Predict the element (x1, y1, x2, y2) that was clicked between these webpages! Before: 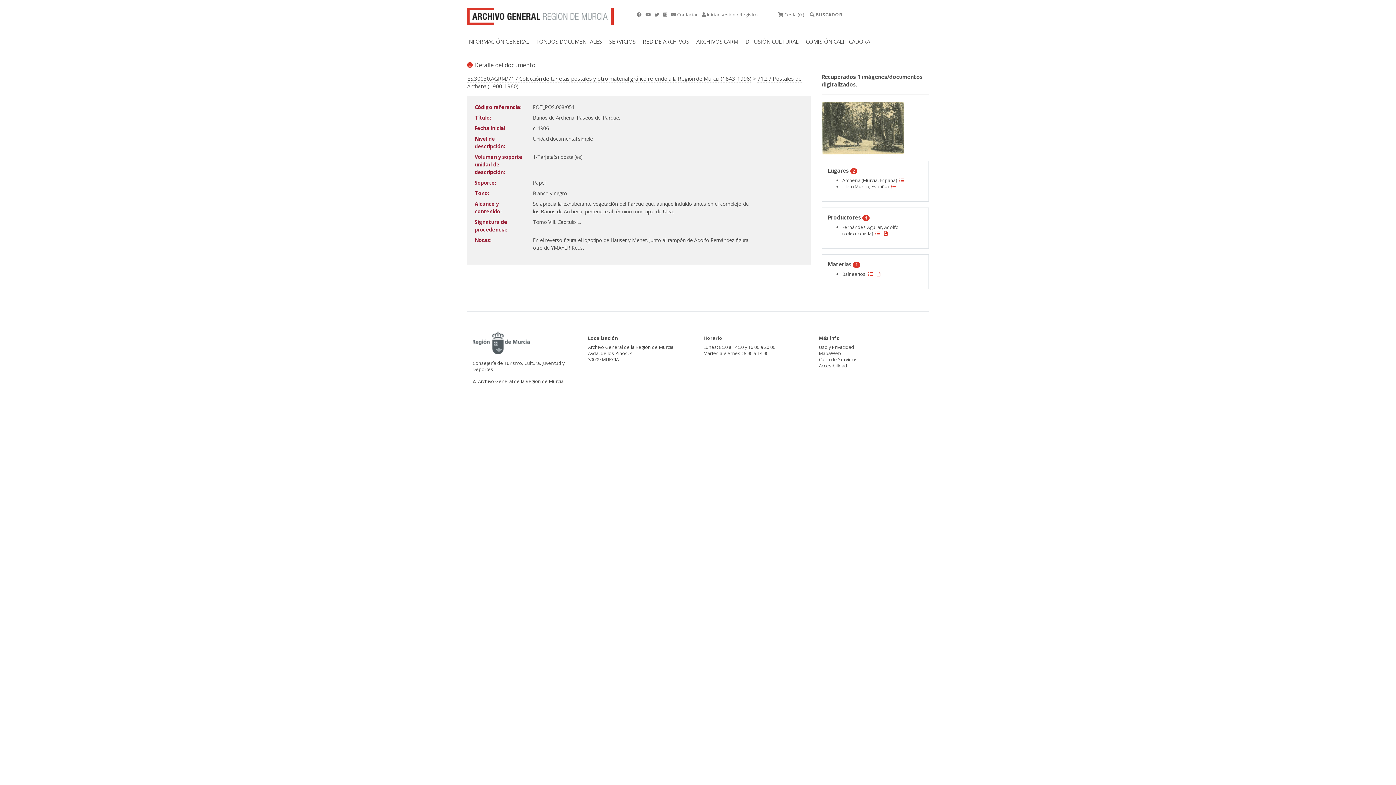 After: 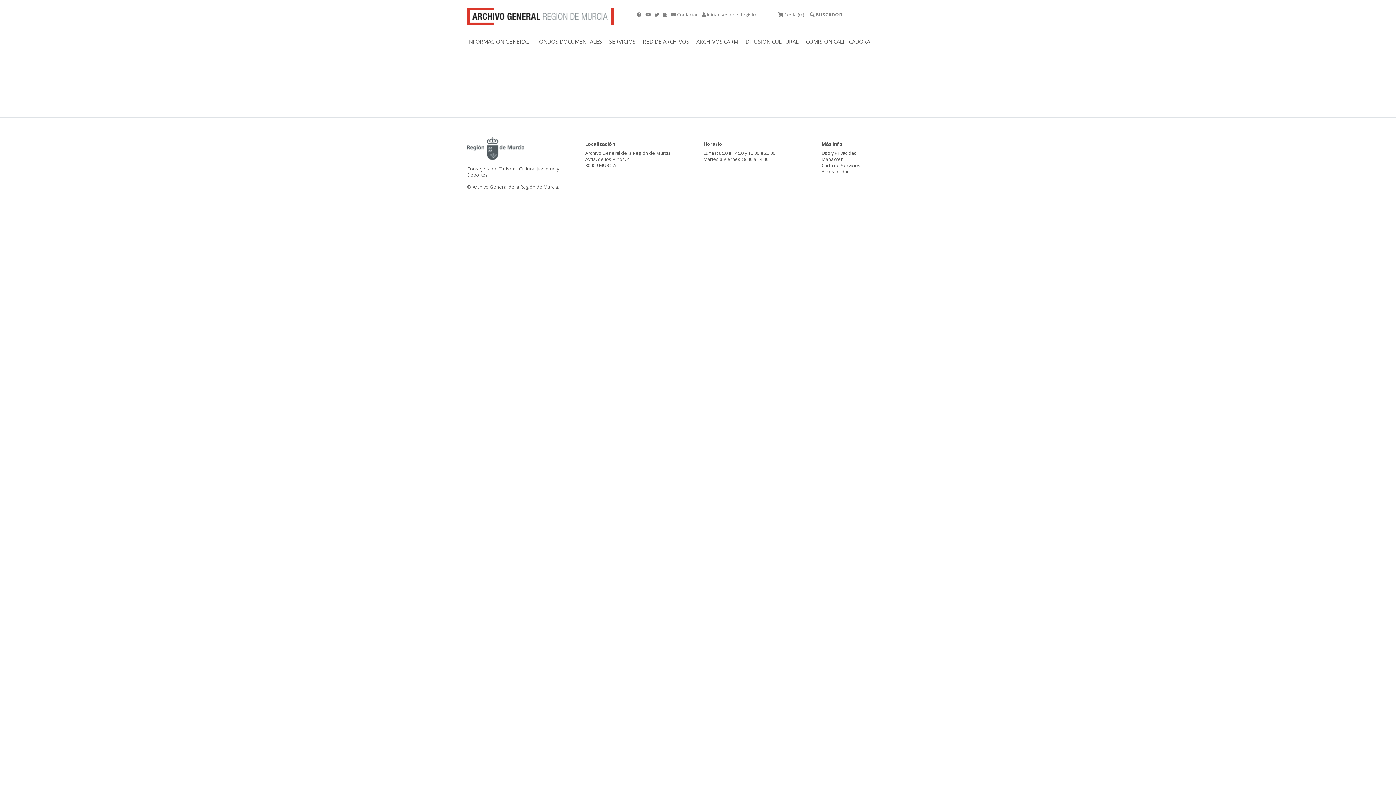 Action: bbox: (898, 177, 905, 183)